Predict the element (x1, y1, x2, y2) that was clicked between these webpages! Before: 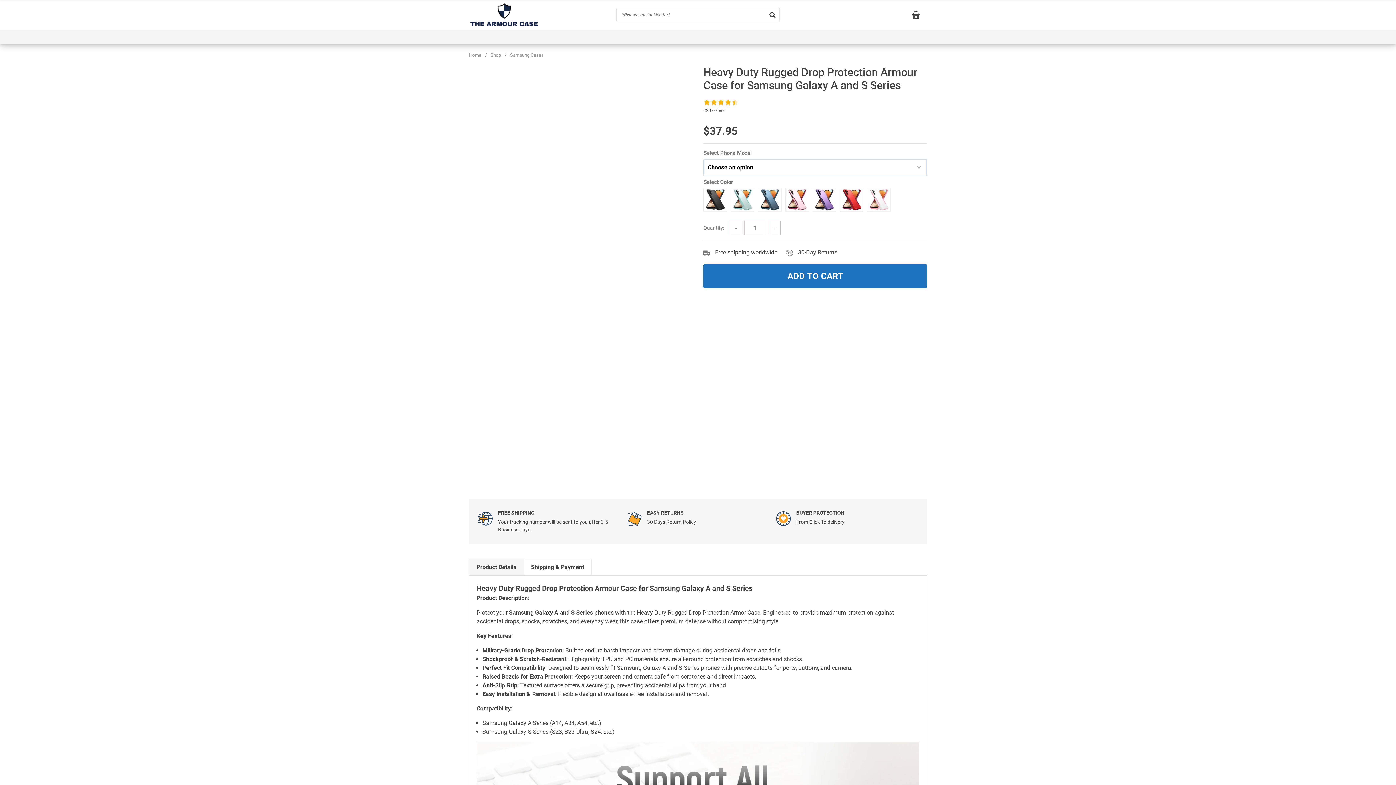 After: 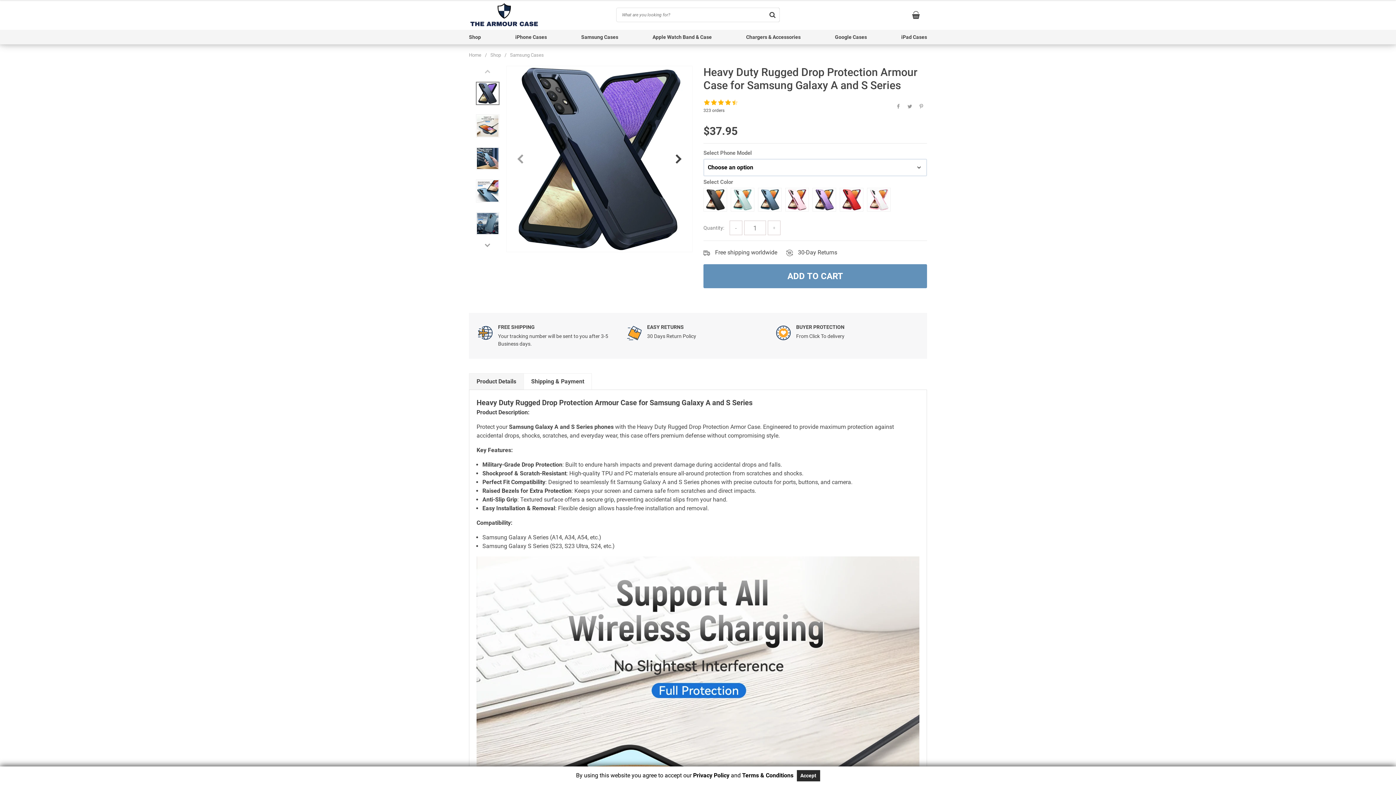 Action: bbox: (475, 160, 499, 184)